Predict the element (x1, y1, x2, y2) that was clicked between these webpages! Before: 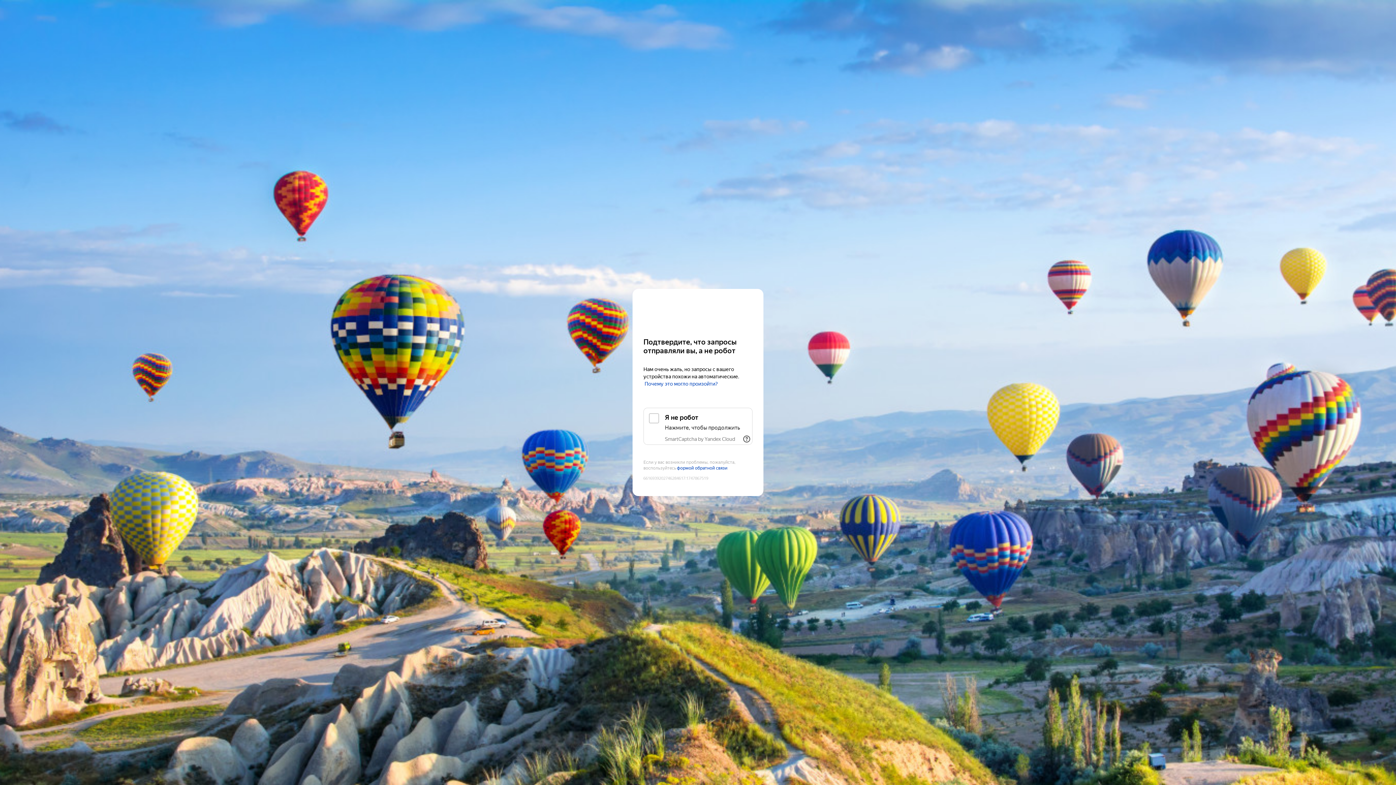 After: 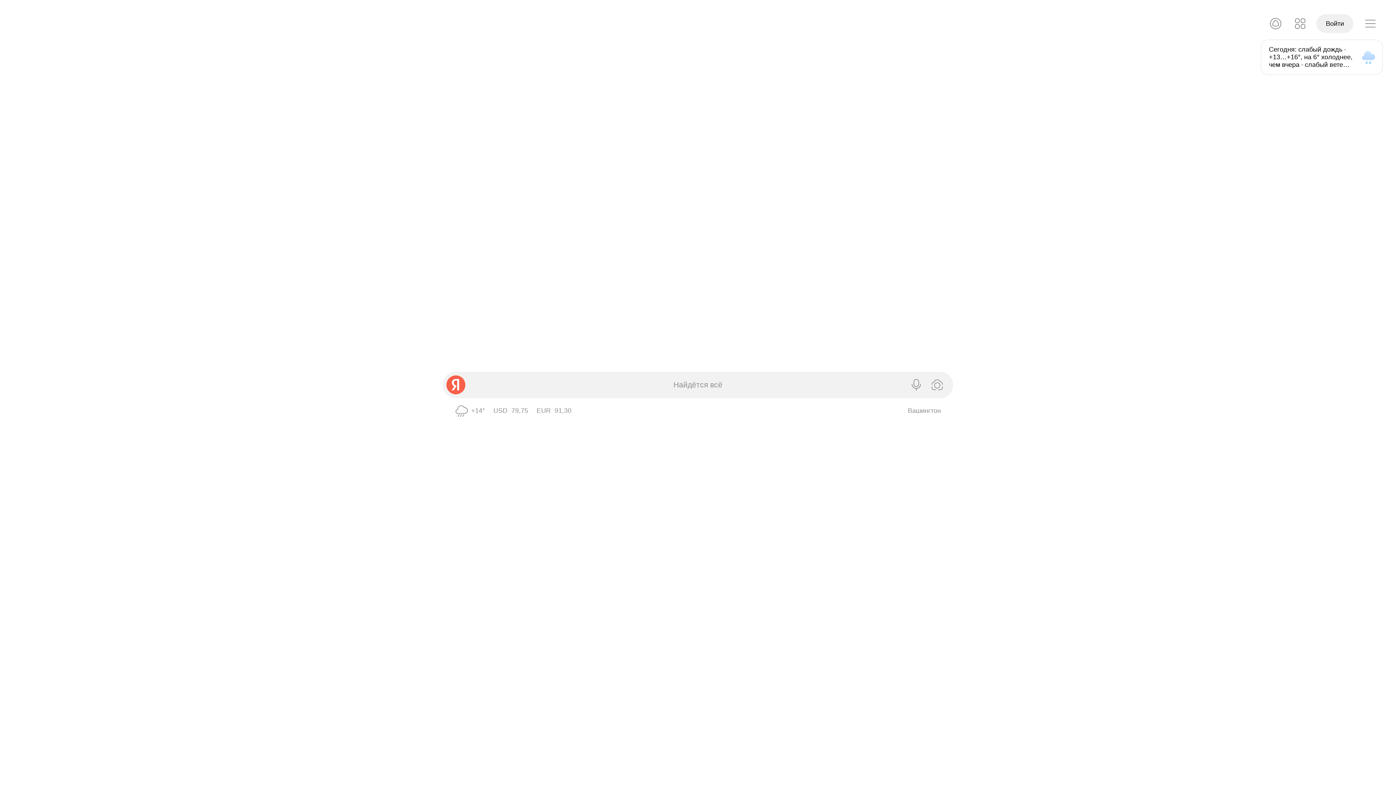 Action: bbox: (643, 303, 752, 316) label: Yandex